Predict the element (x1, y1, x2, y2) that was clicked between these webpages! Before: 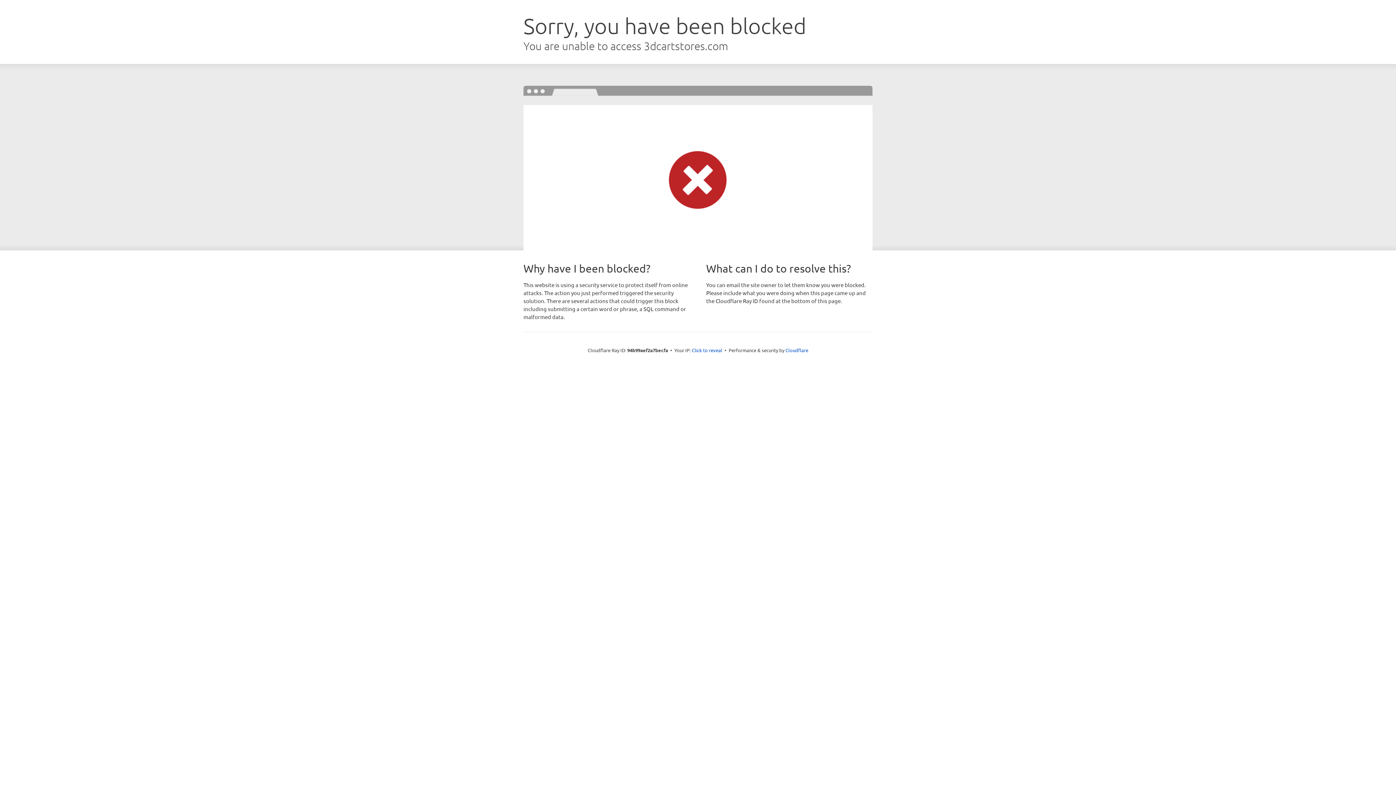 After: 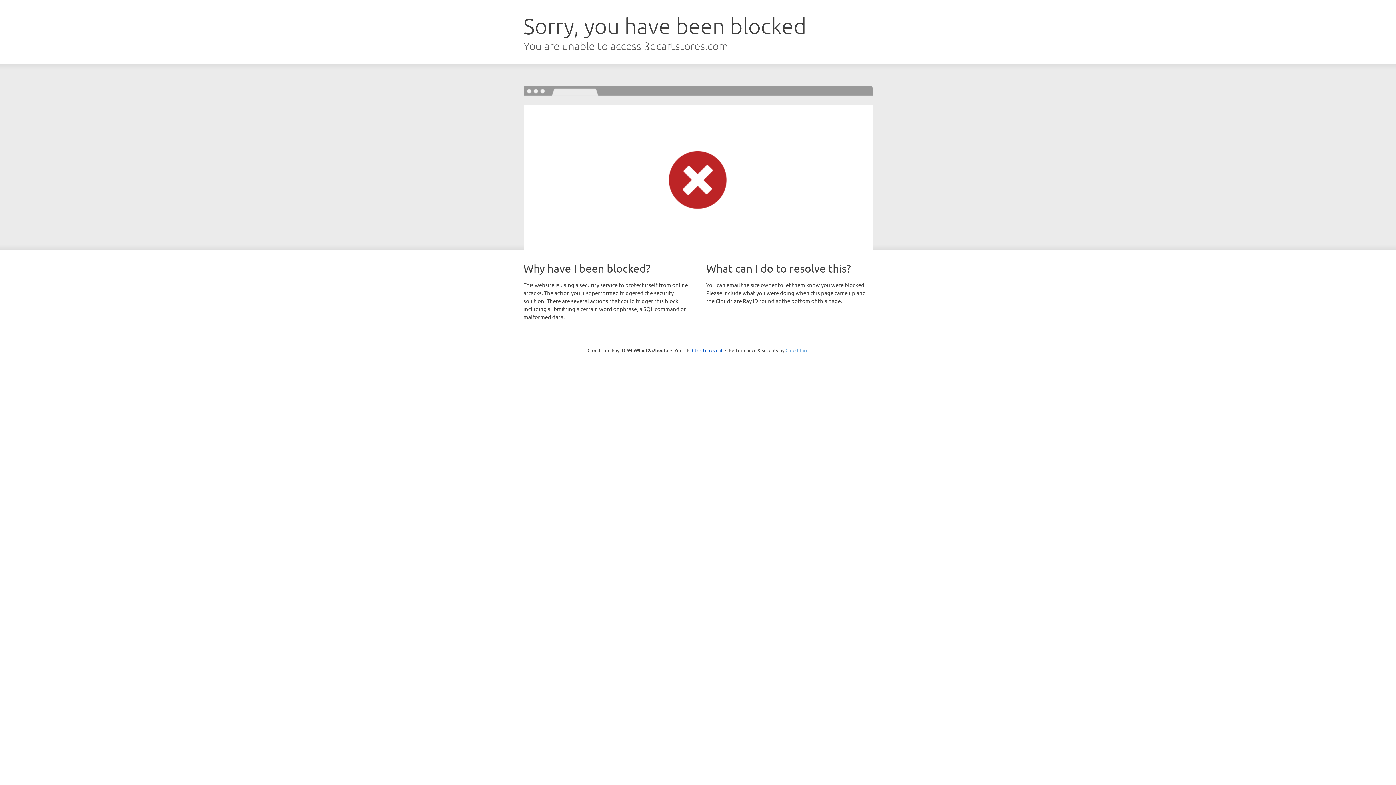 Action: bbox: (785, 347, 808, 353) label: Cloudflare